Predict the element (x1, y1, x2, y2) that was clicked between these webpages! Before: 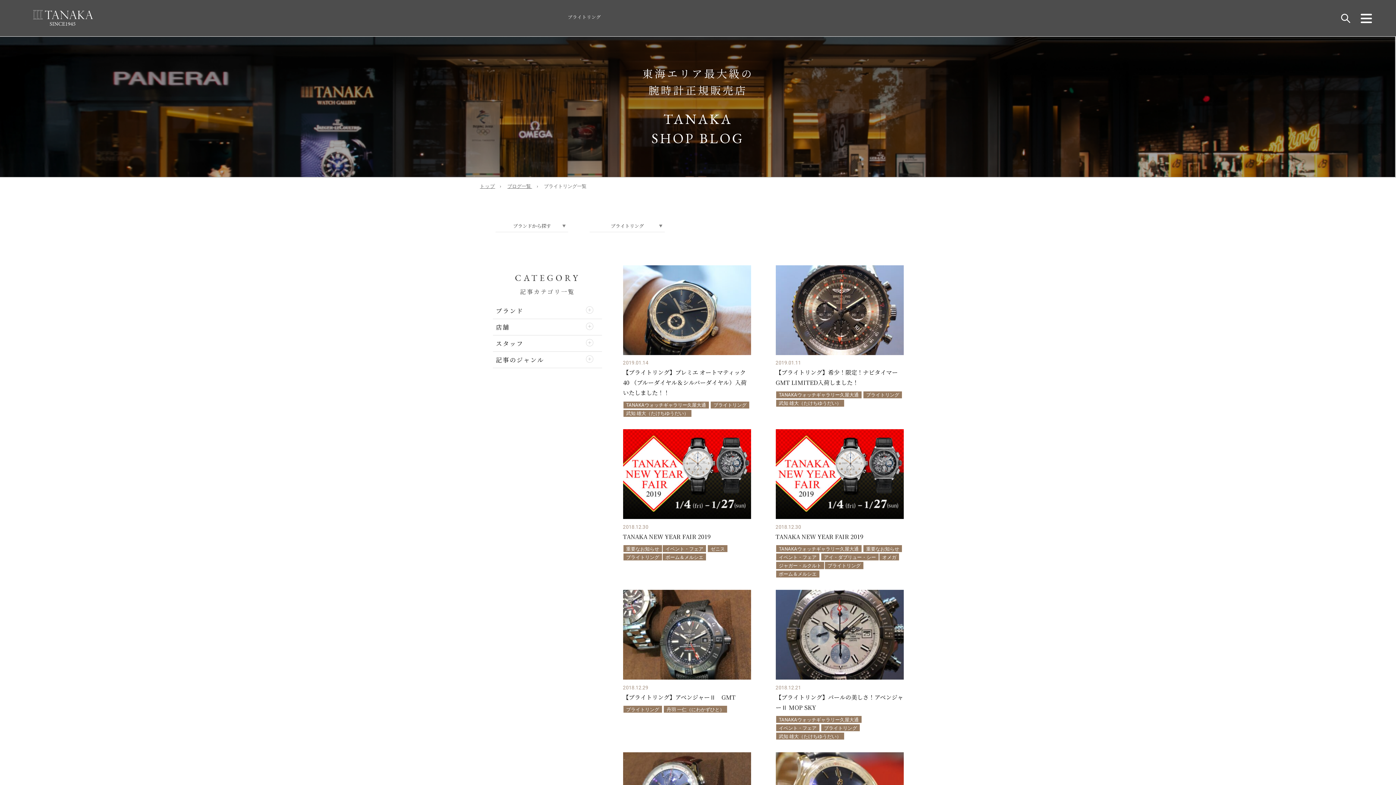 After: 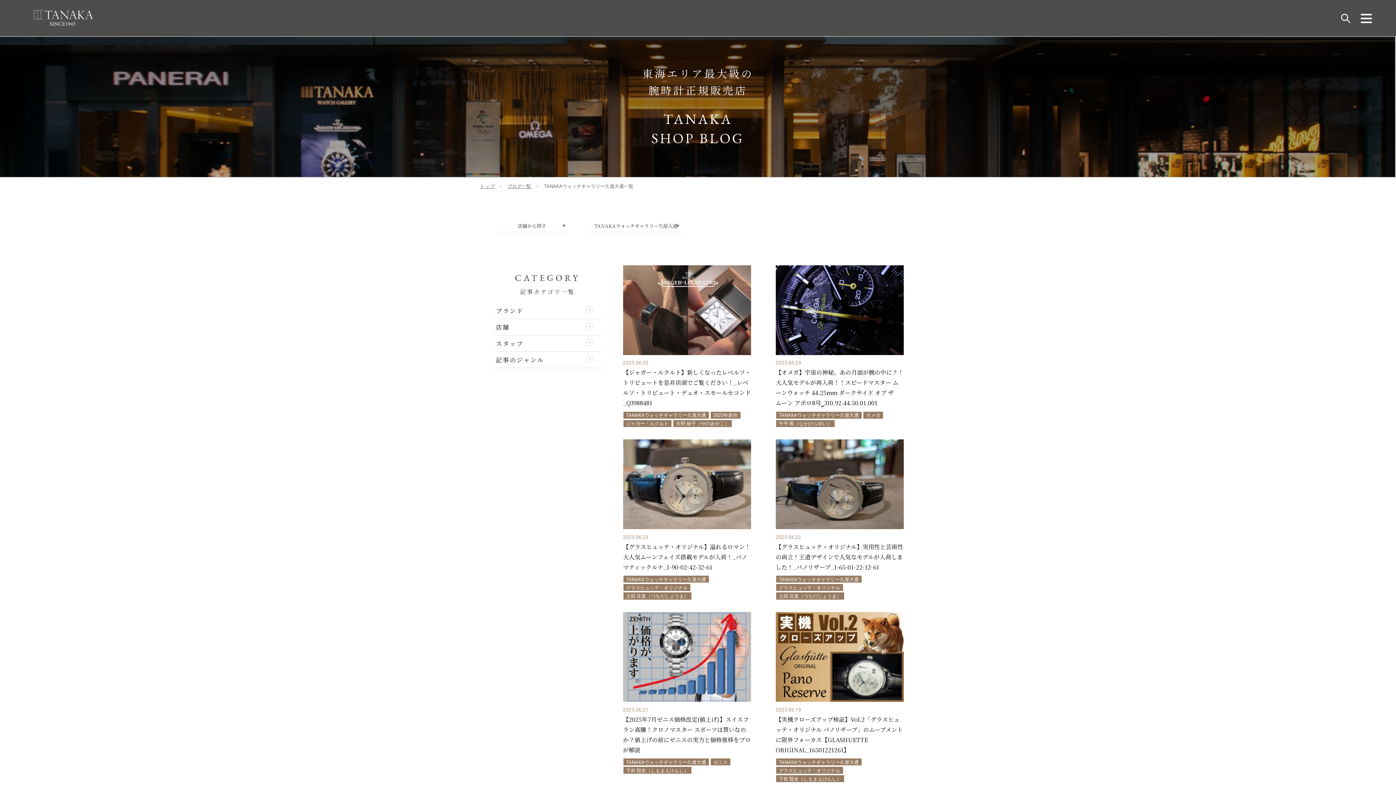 Action: label: TANAKAウォッチギャラリー久屋大通 bbox: (776, 716, 861, 723)